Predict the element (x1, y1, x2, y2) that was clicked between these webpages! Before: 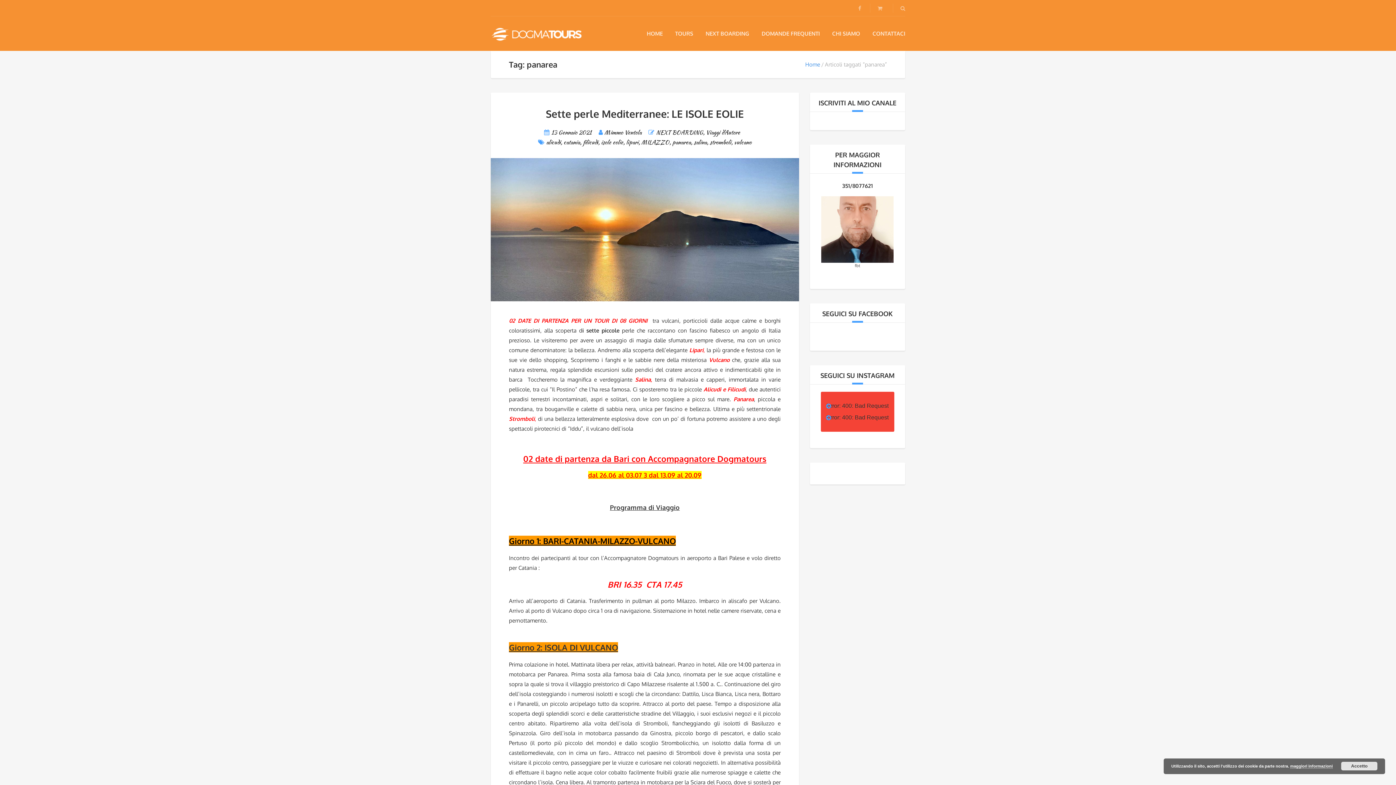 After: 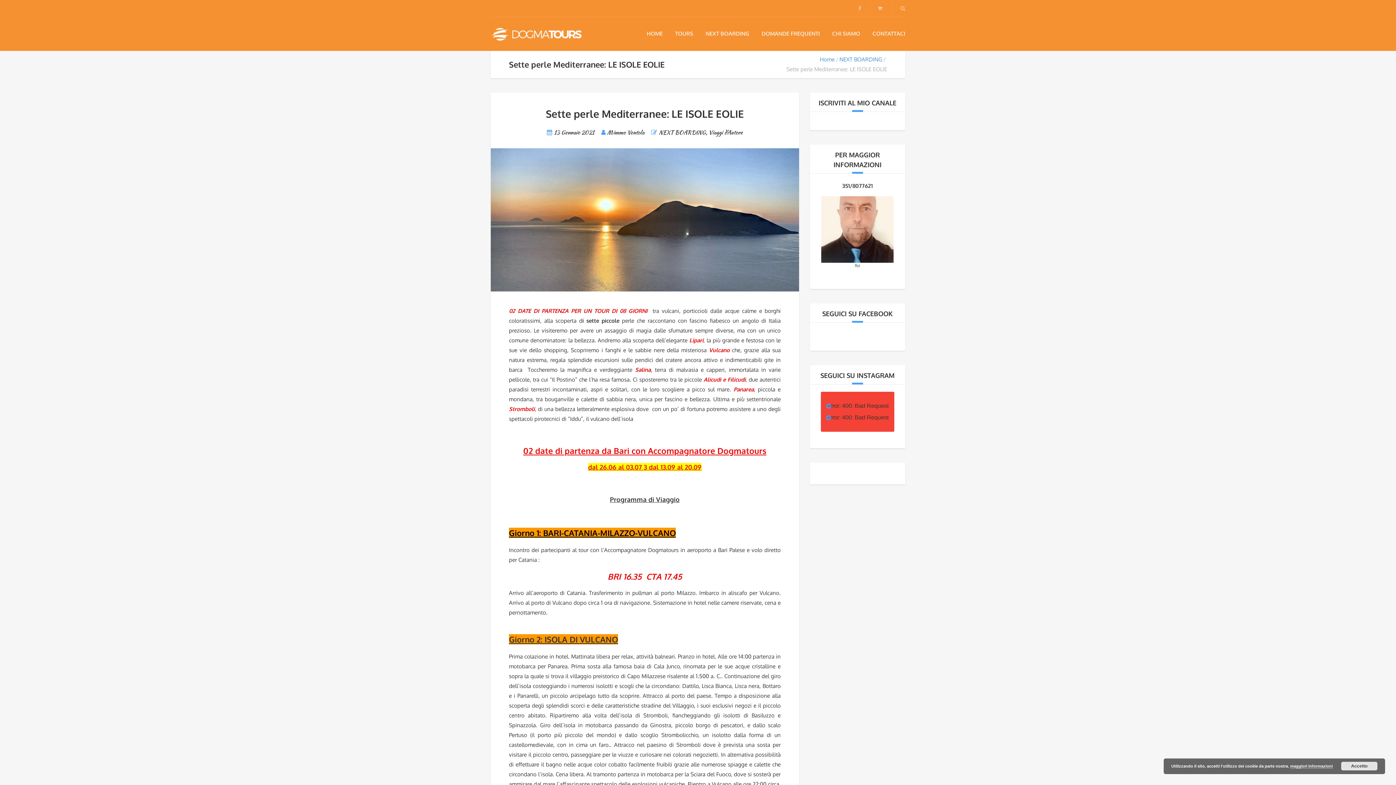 Action: bbox: (490, 158, 799, 301)